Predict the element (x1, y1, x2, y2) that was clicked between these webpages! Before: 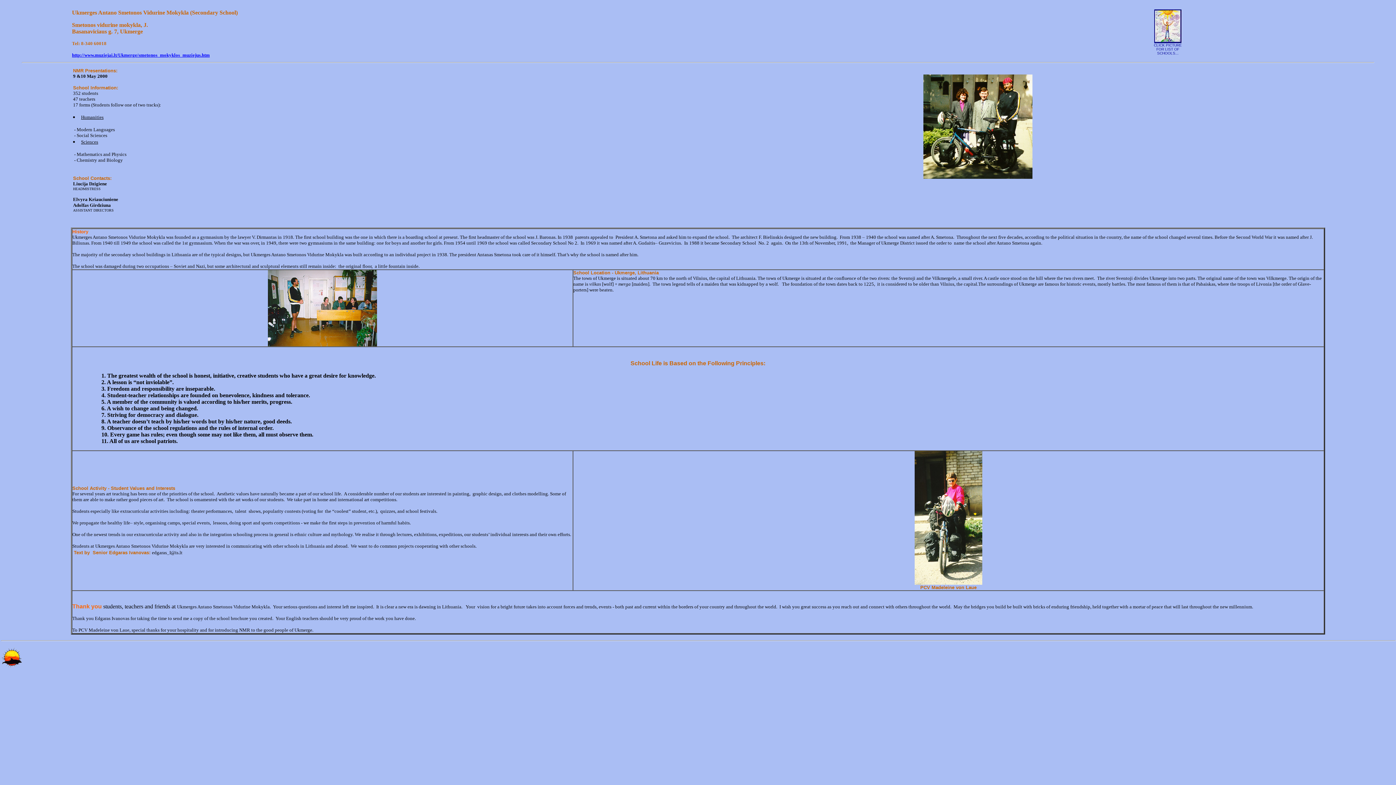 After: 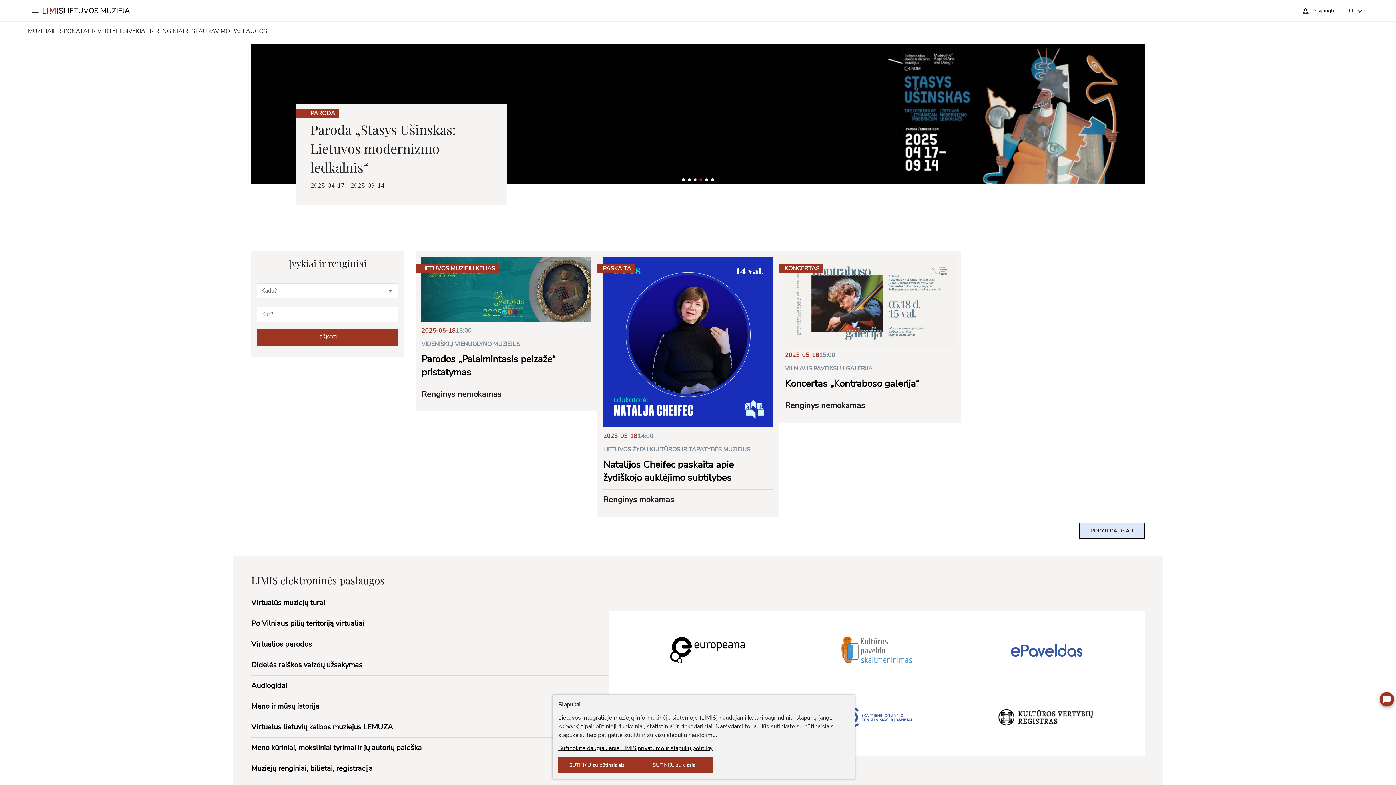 Action: bbox: (72, 52, 209, 57) label: http://www.muziejai.lt/Ukmerge/smetonos_mokyklos_muziejus.htm